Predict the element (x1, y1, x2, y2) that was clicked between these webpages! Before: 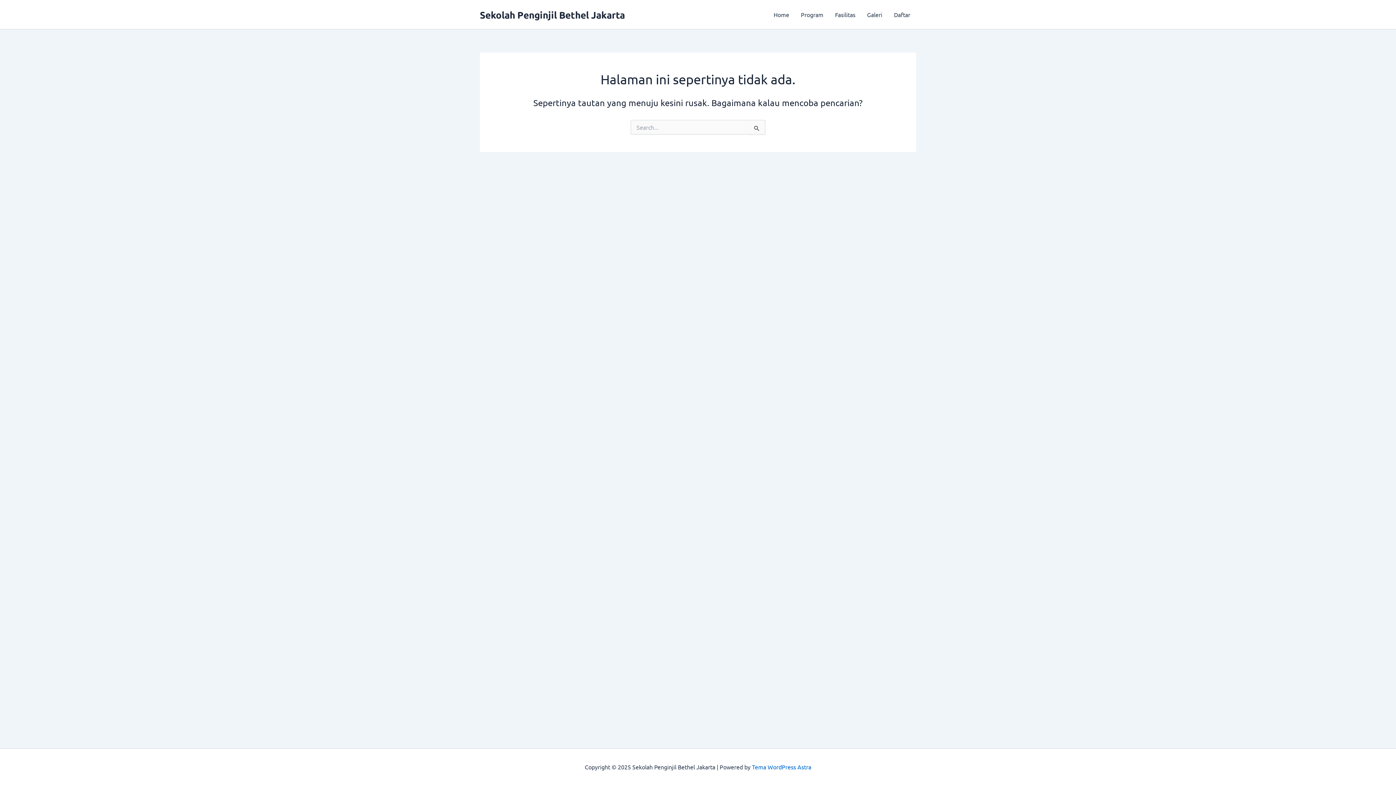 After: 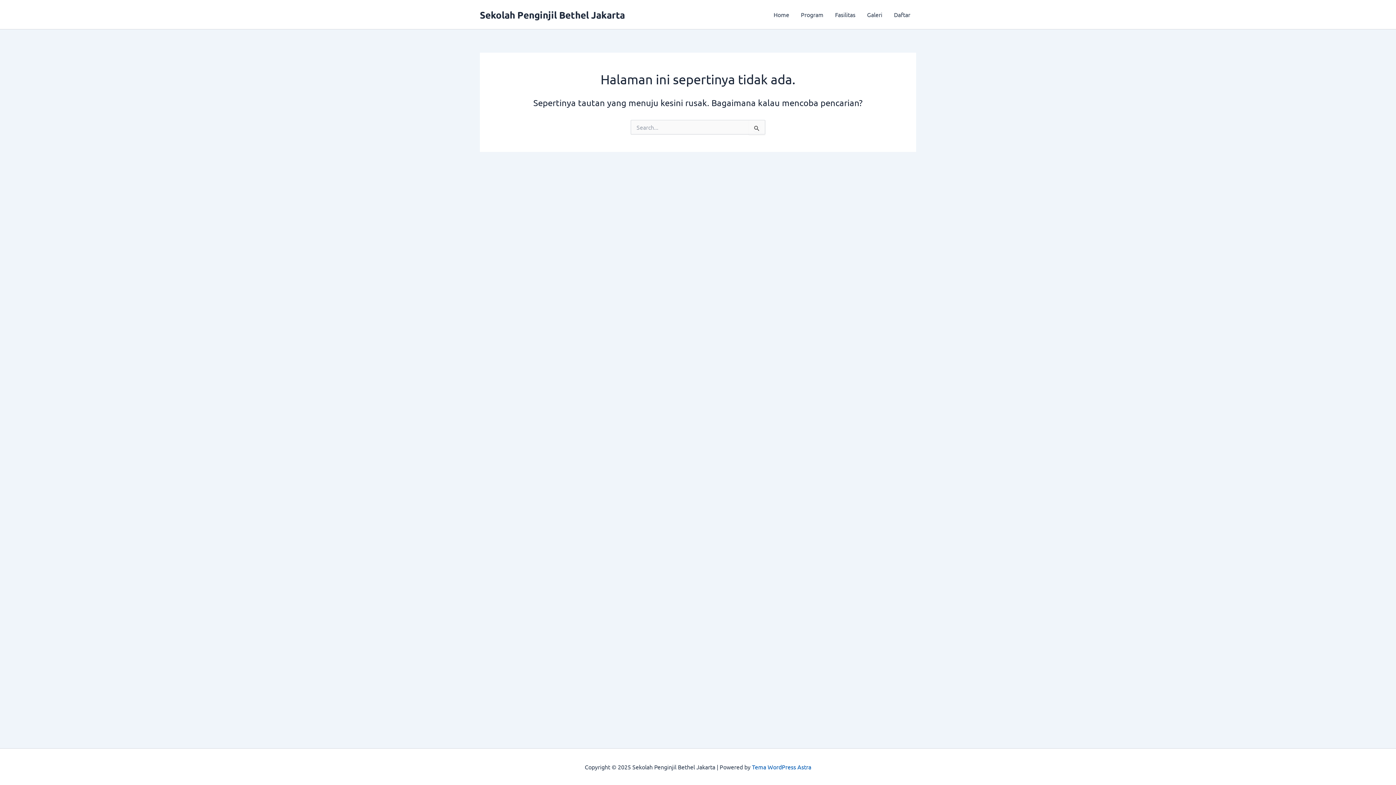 Action: bbox: (752, 763, 811, 770) label: Tema WordPress Astra